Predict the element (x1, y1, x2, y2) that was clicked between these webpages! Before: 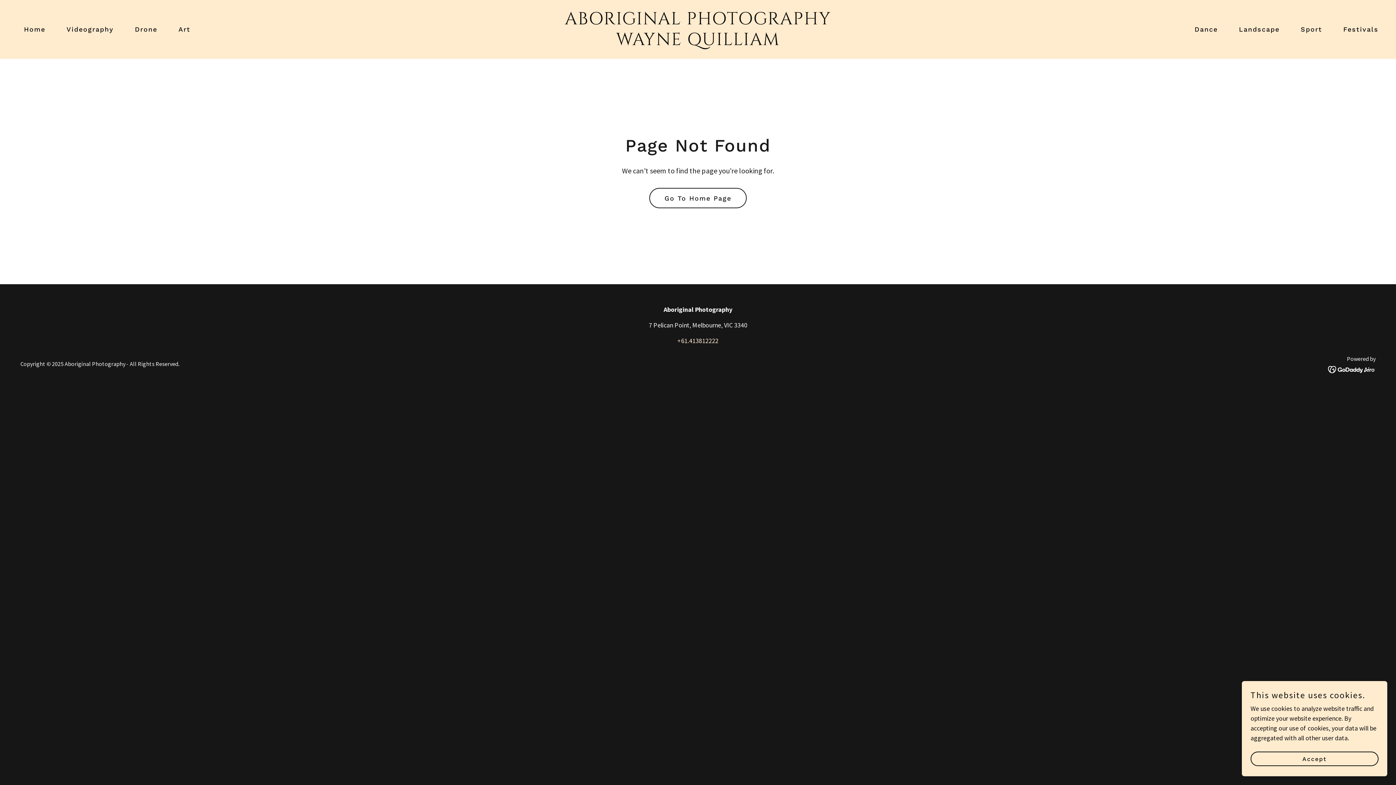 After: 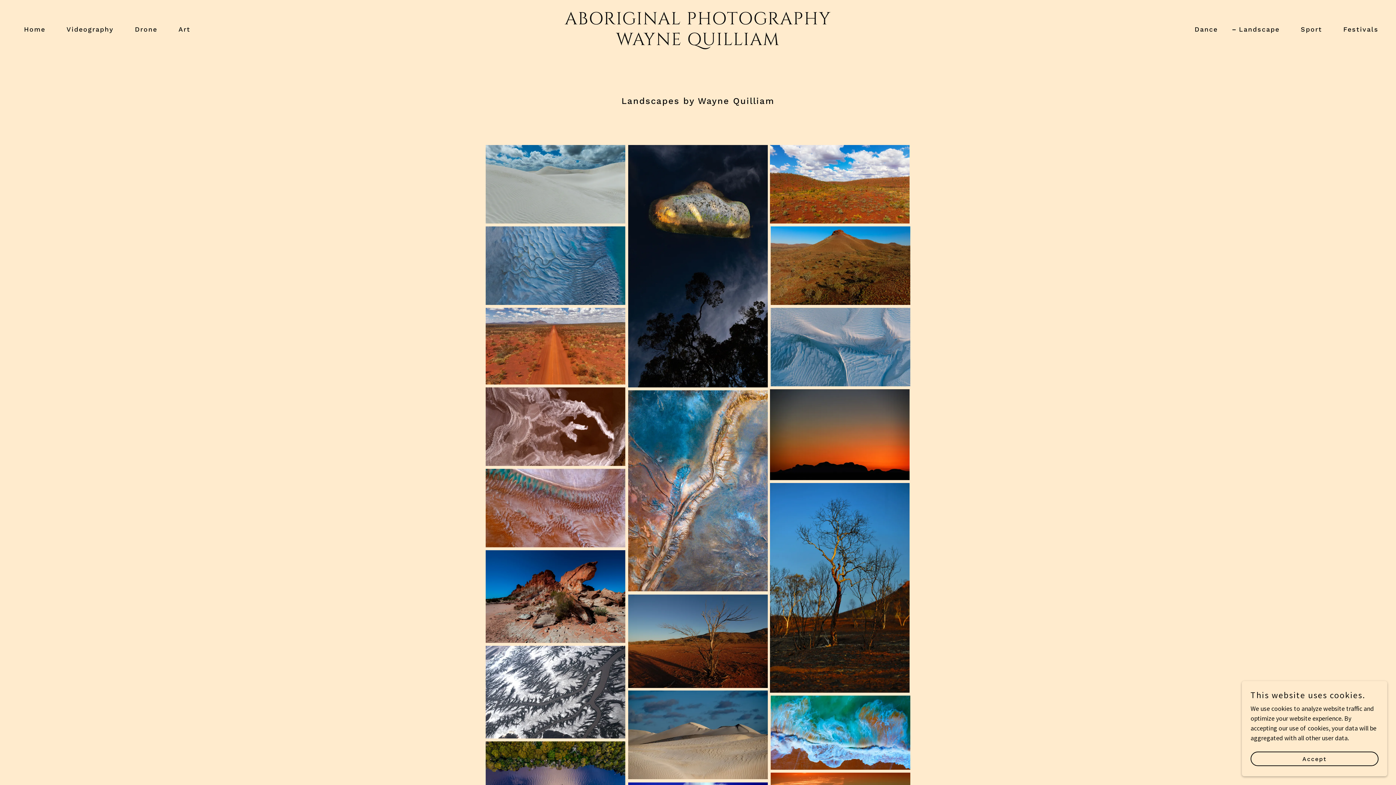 Action: bbox: (1230, 22, 1282, 36) label: Landscape